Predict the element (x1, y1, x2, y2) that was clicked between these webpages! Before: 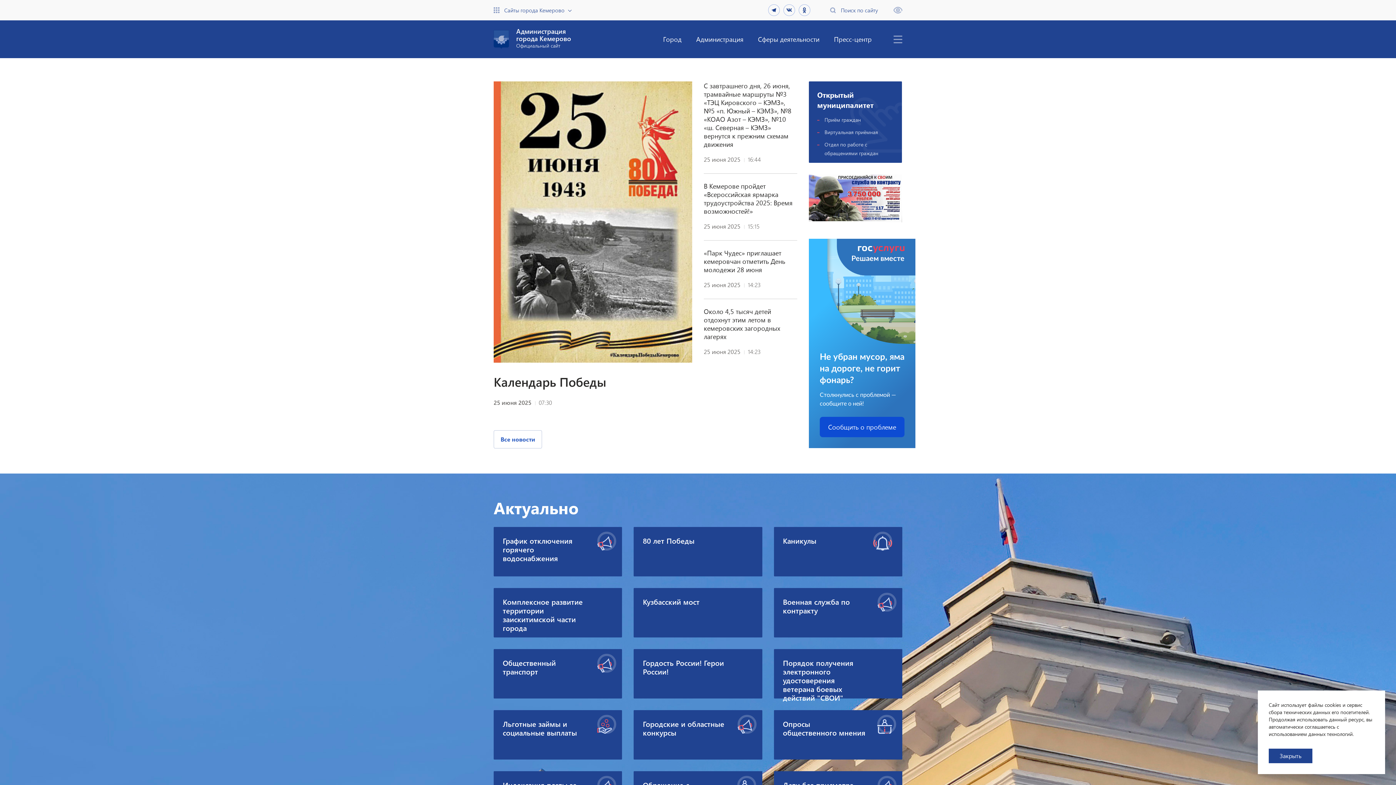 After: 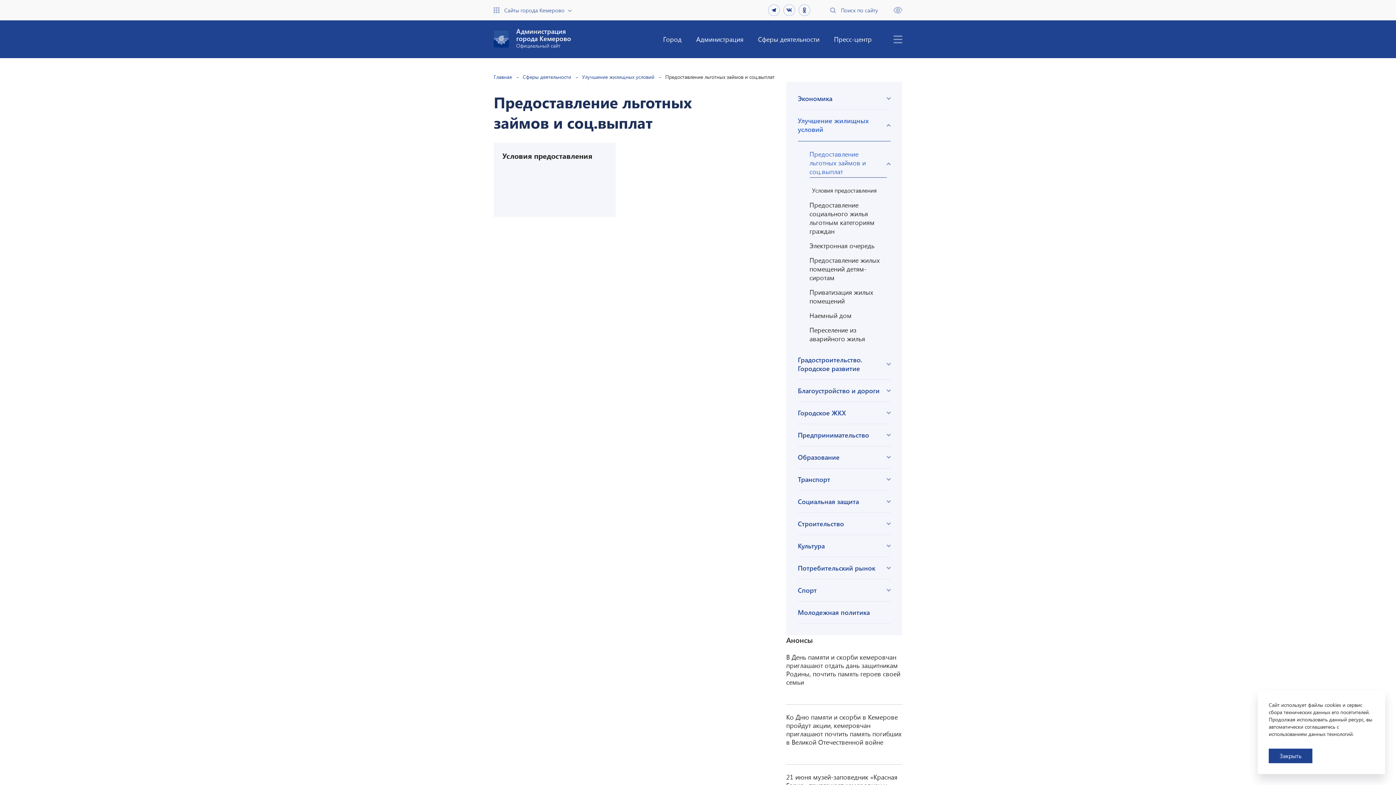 Action: bbox: (493, 710, 622, 760) label: Льготные займы и социальные выплаты